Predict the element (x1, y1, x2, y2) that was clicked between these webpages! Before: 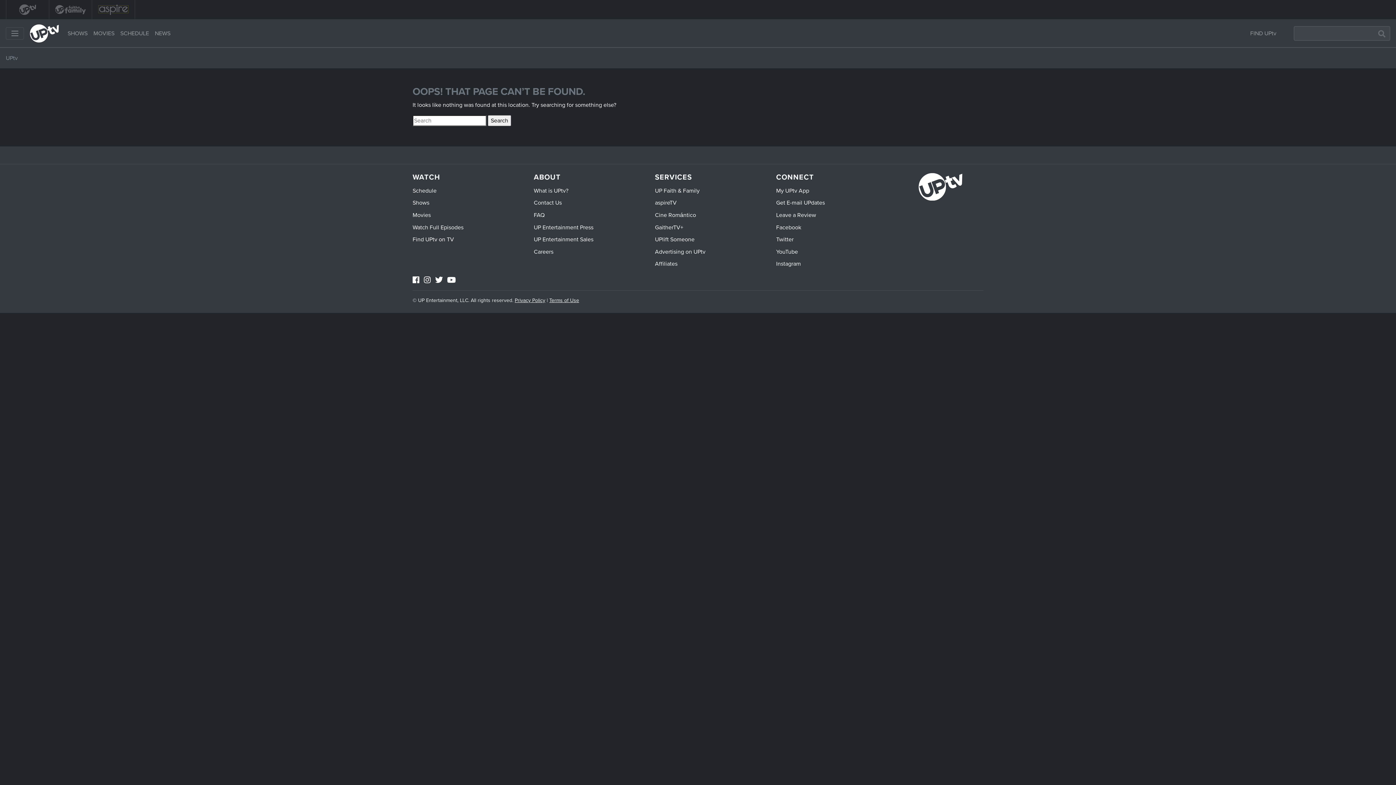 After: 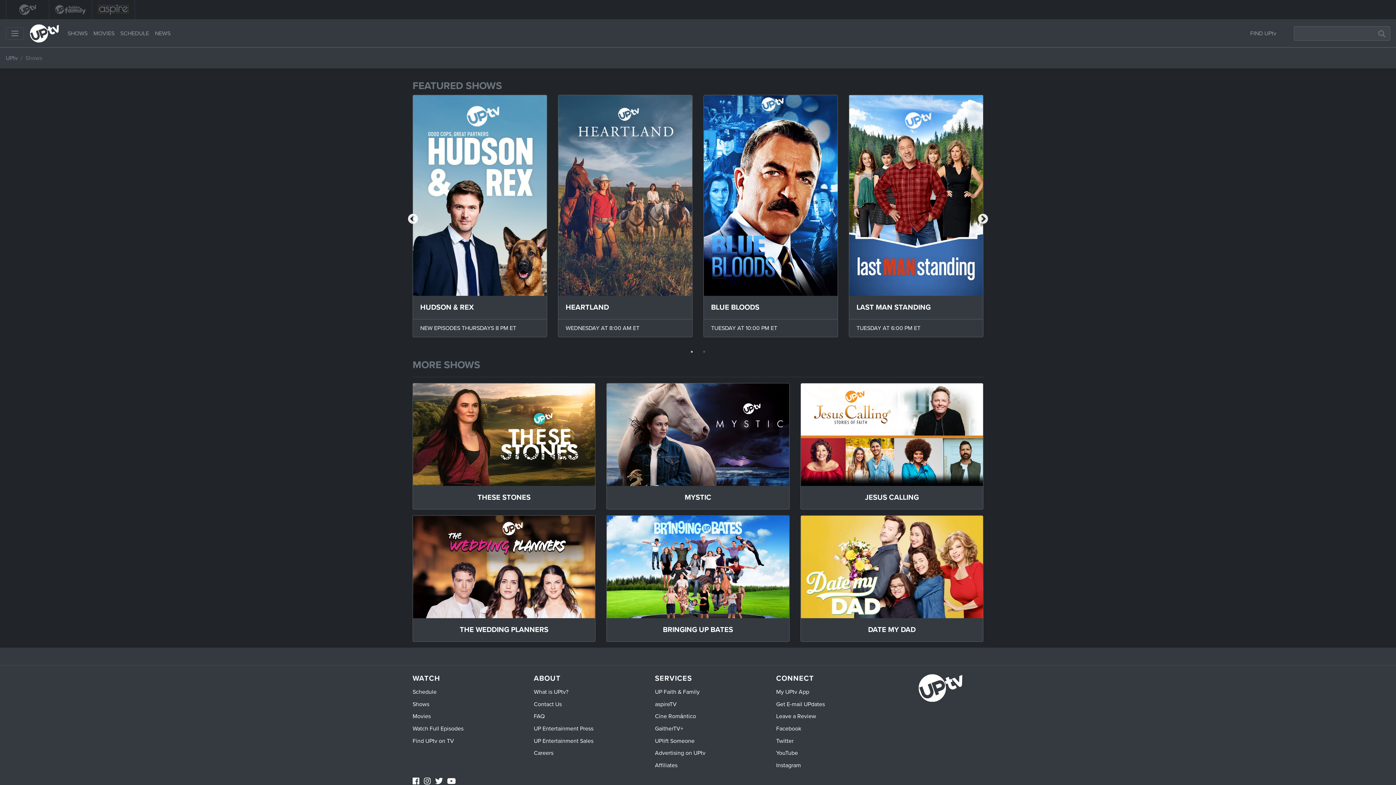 Action: bbox: (412, 199, 429, 206) label: Shows